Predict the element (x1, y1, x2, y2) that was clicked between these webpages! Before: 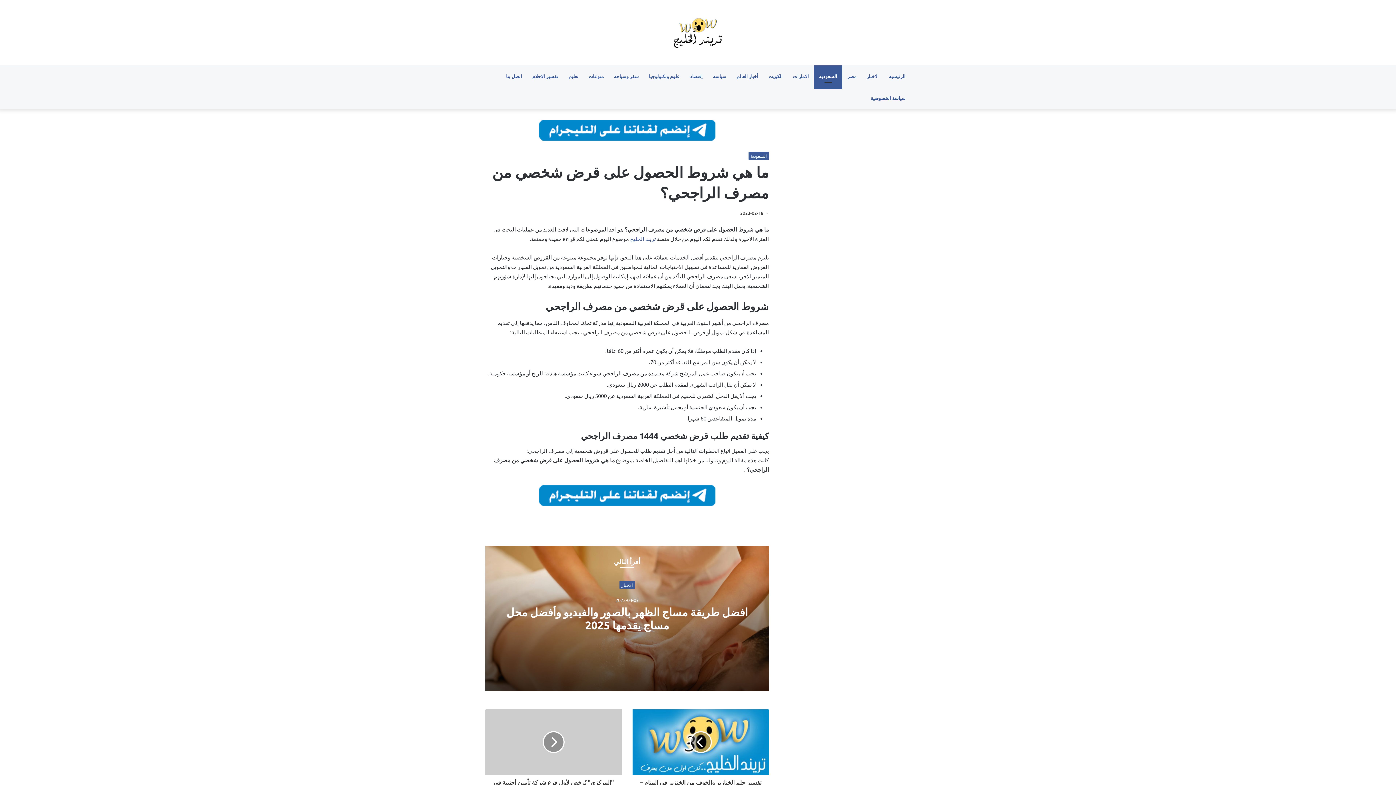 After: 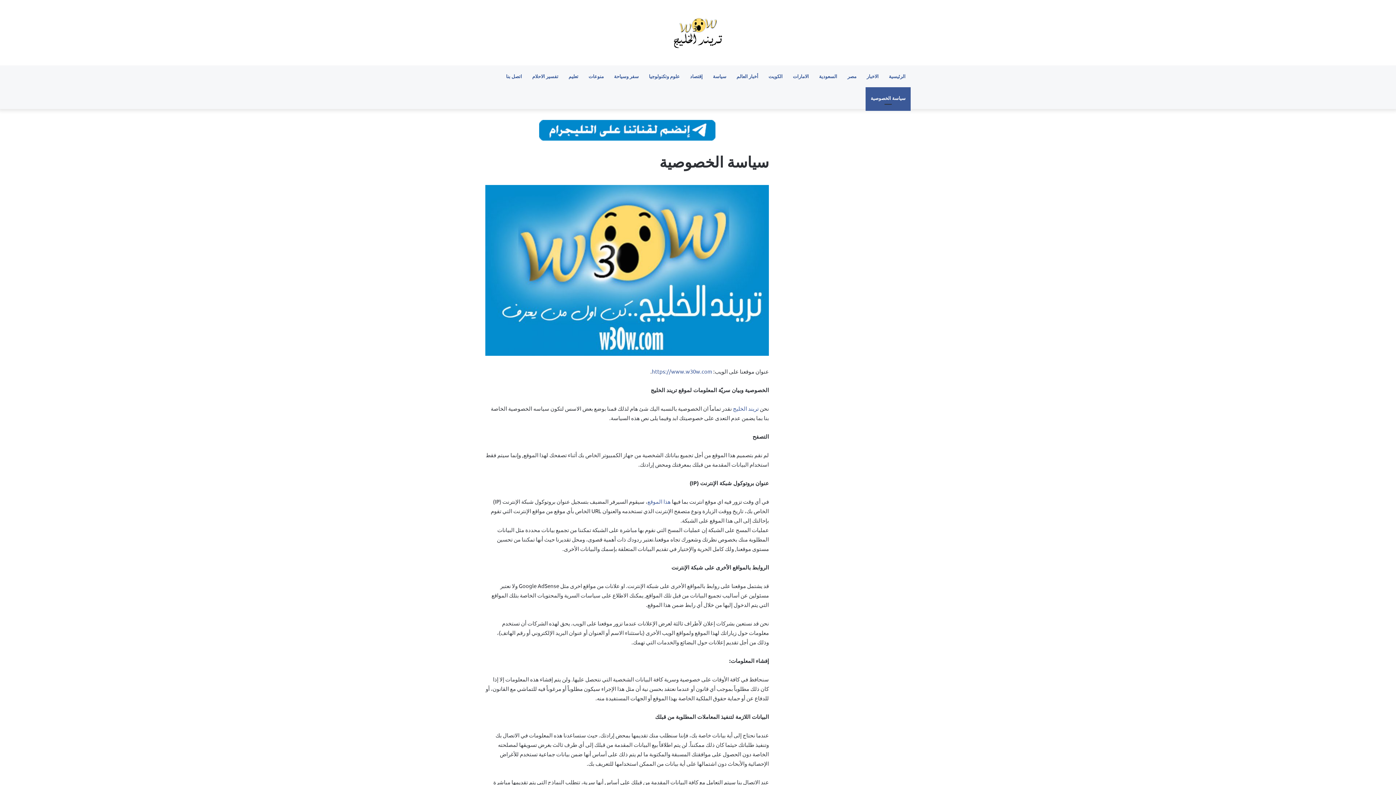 Action: label: سياسة الخصوصية bbox: (865, 87, 910, 109)